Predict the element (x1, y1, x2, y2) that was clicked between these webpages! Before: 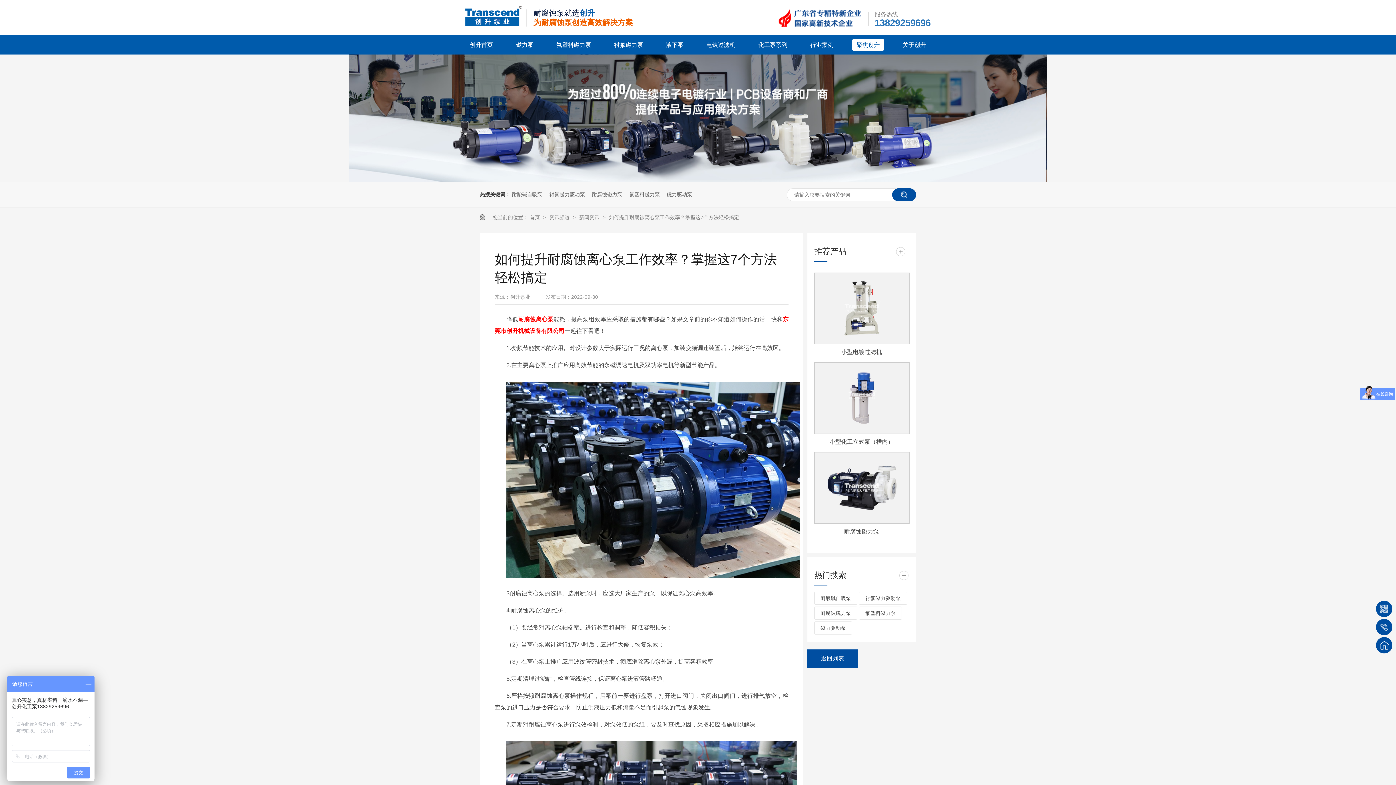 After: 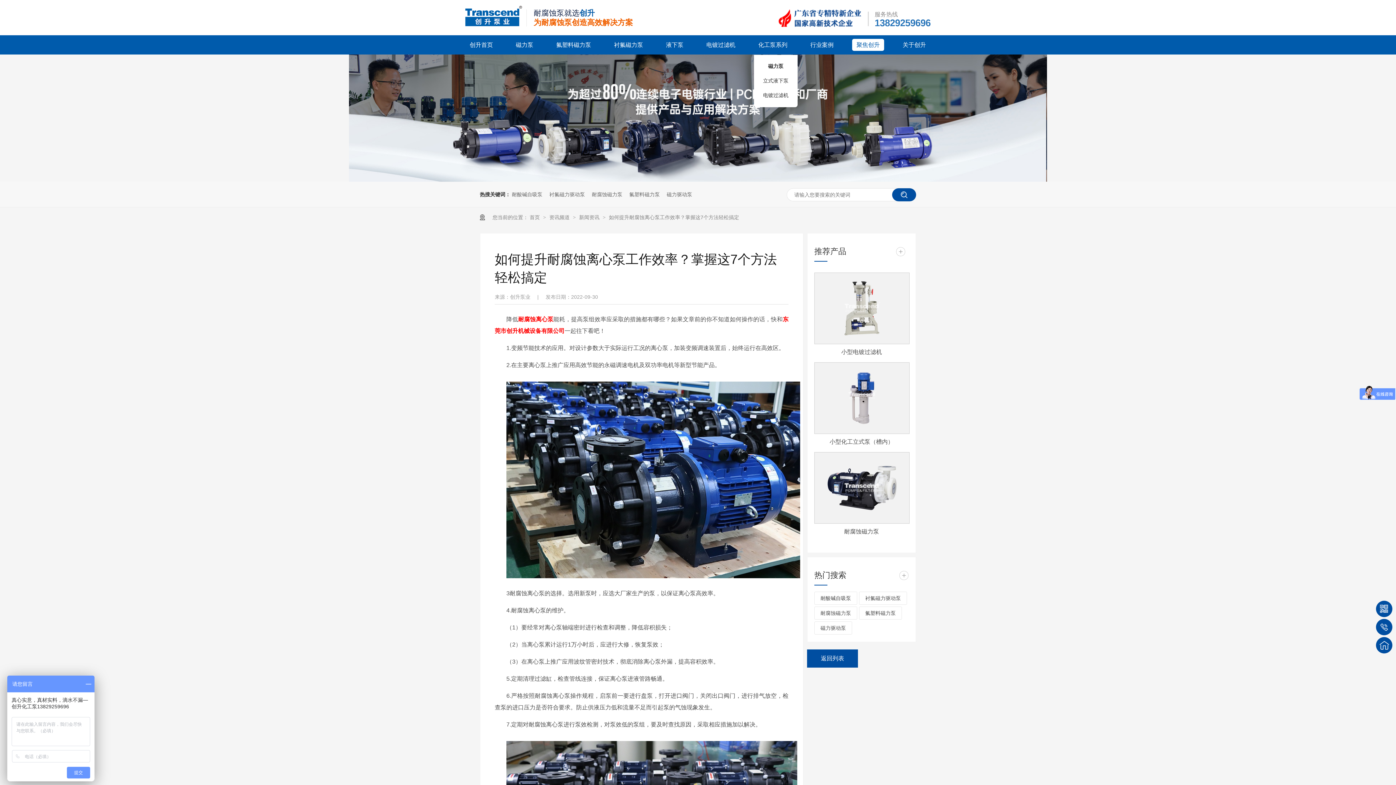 Action: label: 磁力泵 bbox: (754, 59, 797, 73)